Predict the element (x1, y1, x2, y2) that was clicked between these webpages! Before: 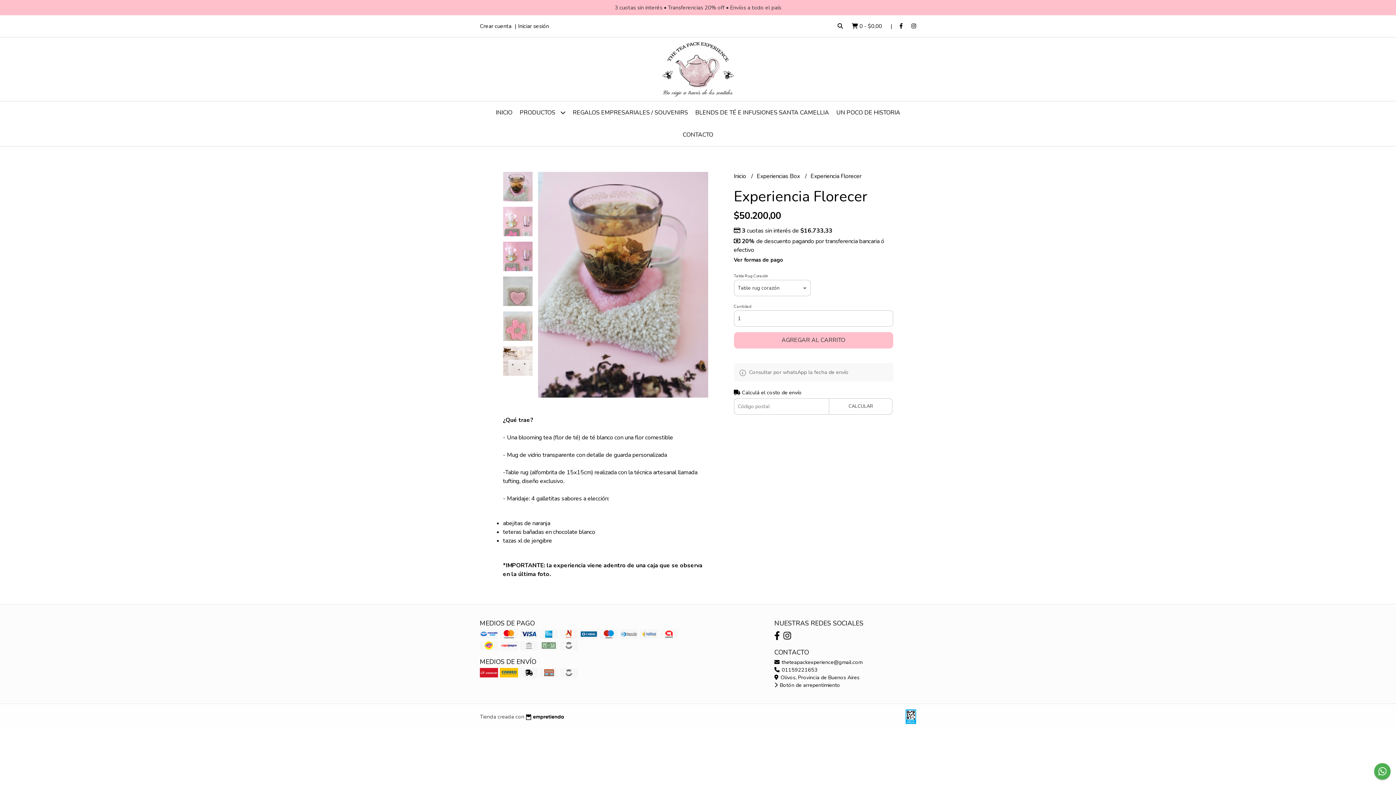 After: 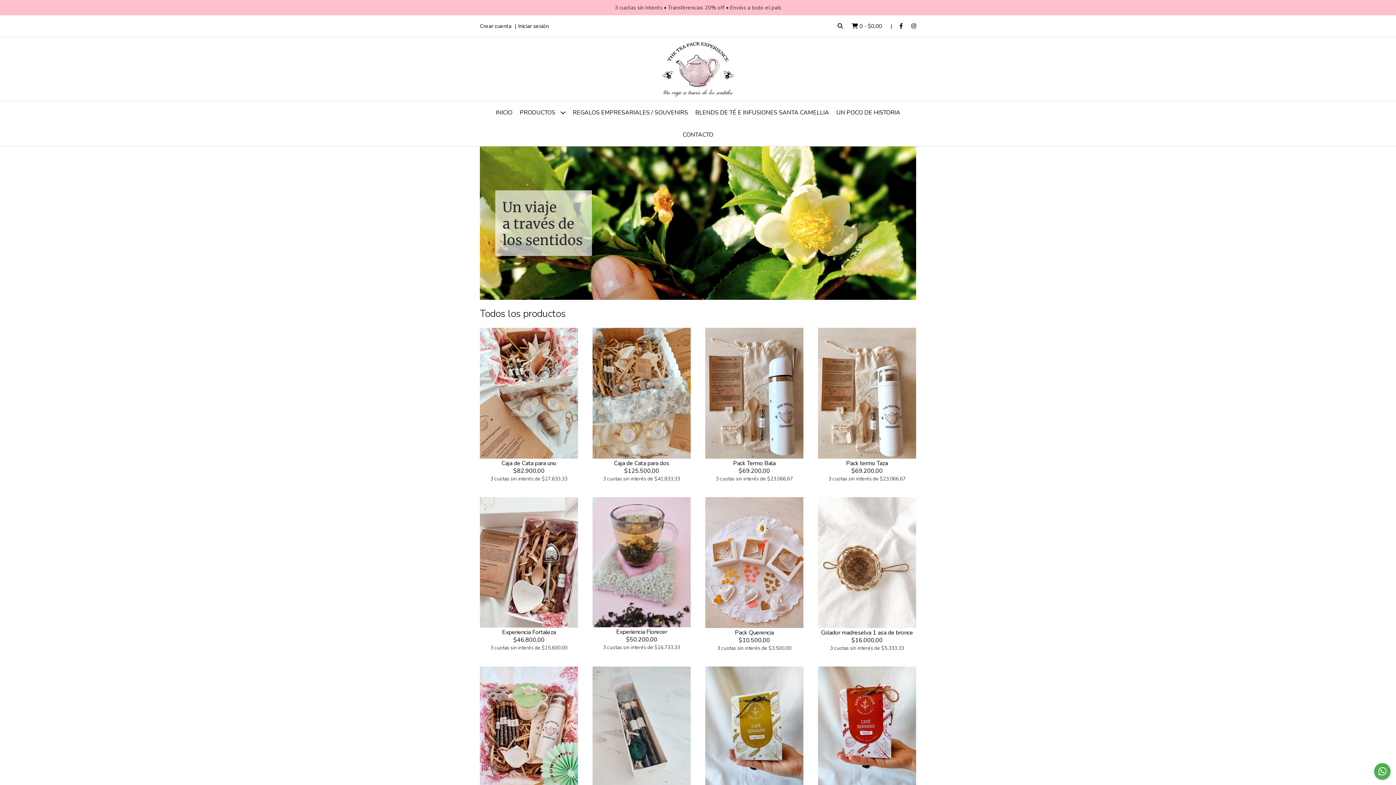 Action: bbox: (734, 172, 747, 180) label: Inicio 